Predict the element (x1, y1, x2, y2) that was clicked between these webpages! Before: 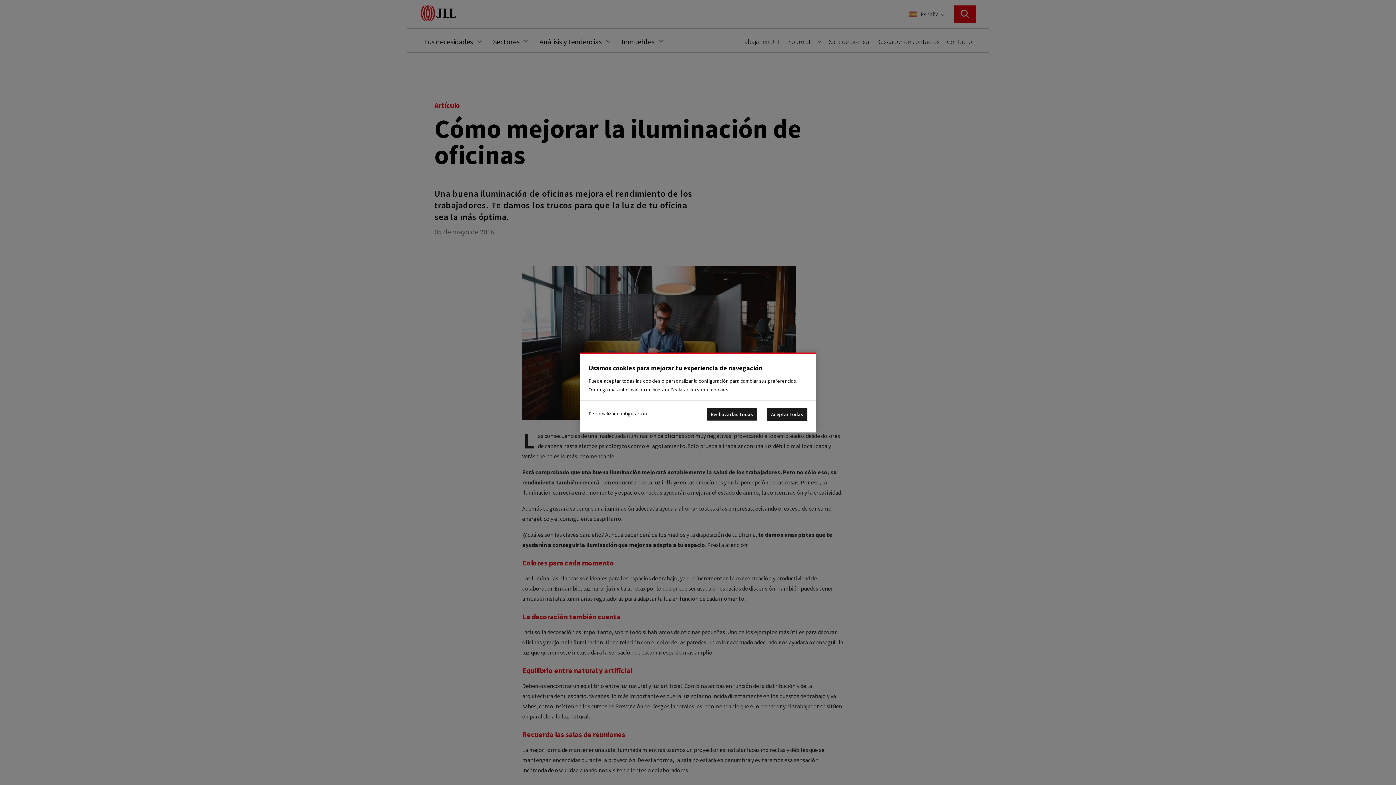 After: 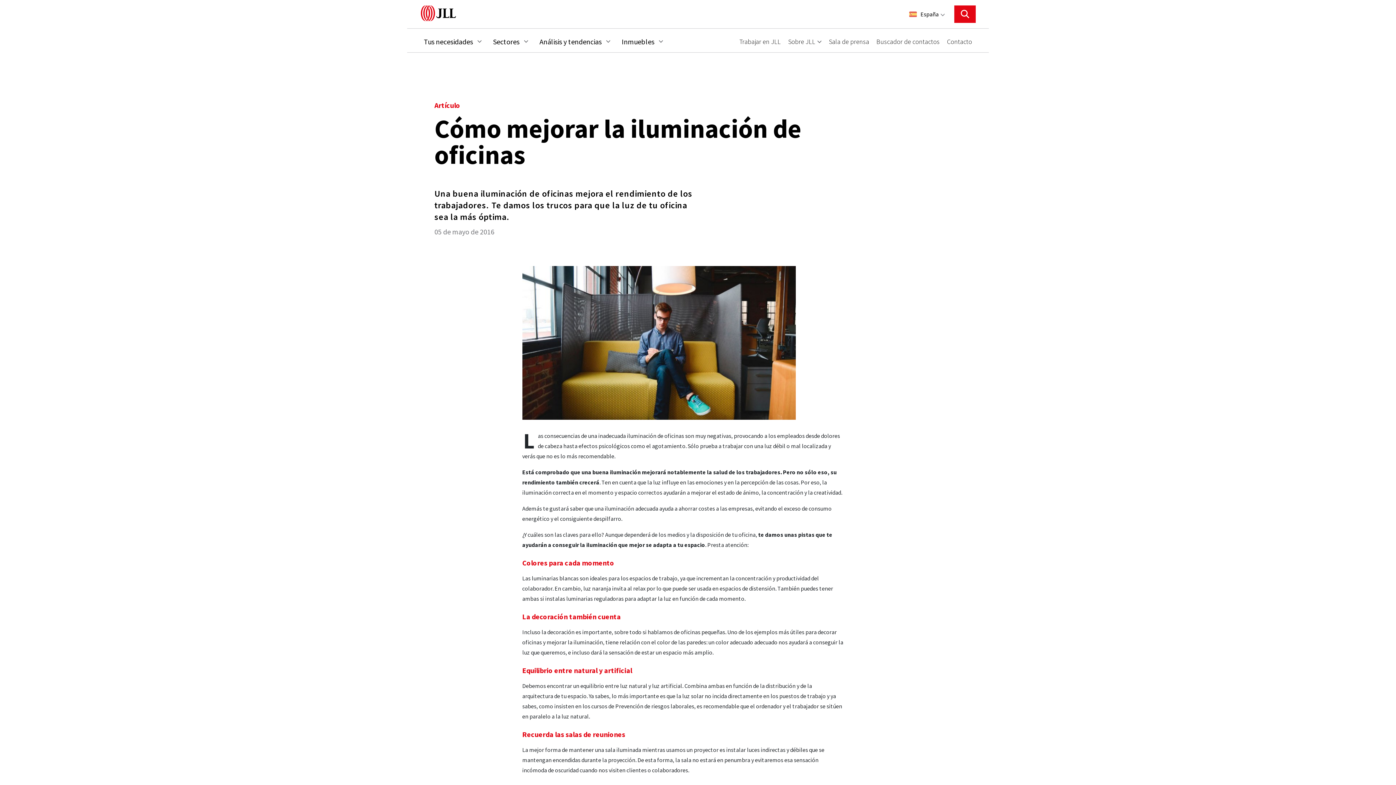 Action: bbox: (706, 408, 757, 421) label: Rechazarlas todas